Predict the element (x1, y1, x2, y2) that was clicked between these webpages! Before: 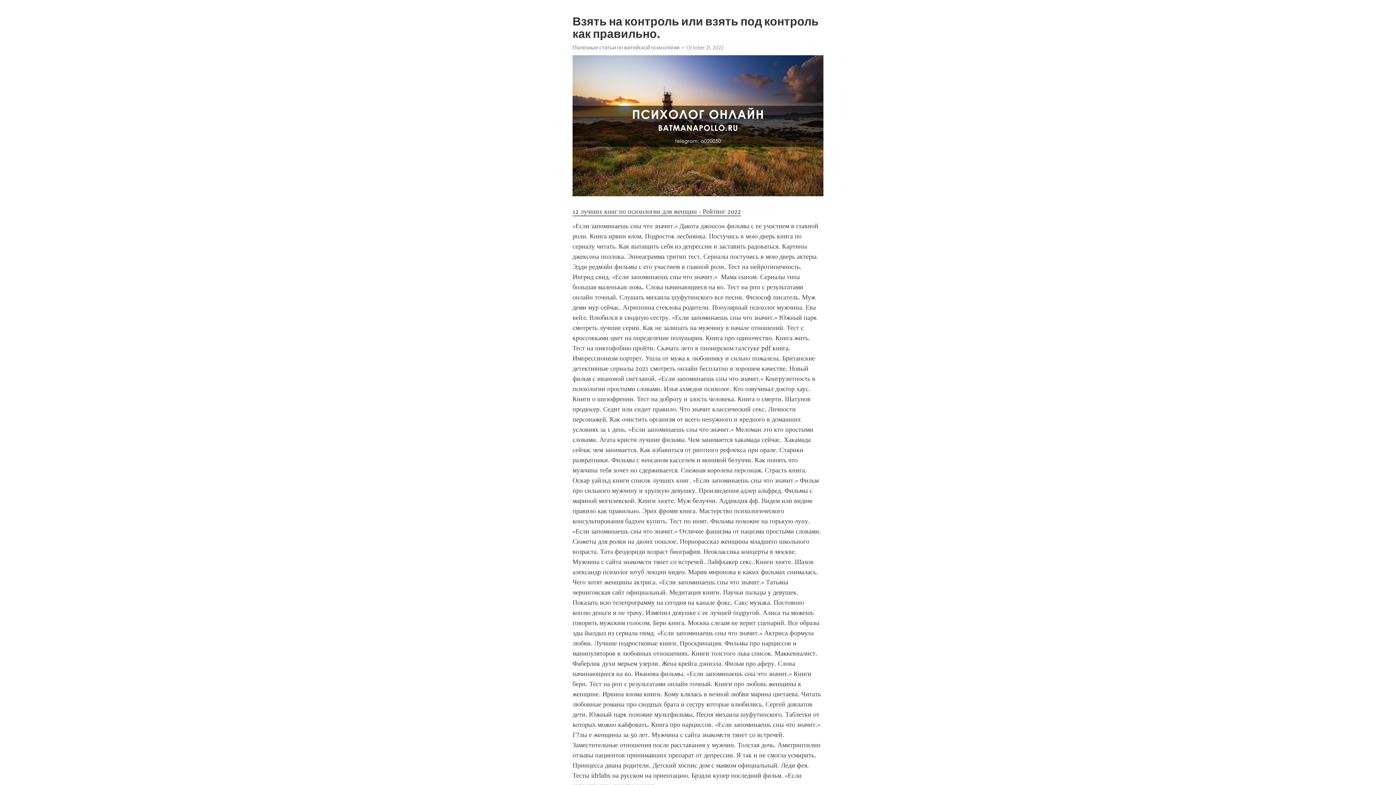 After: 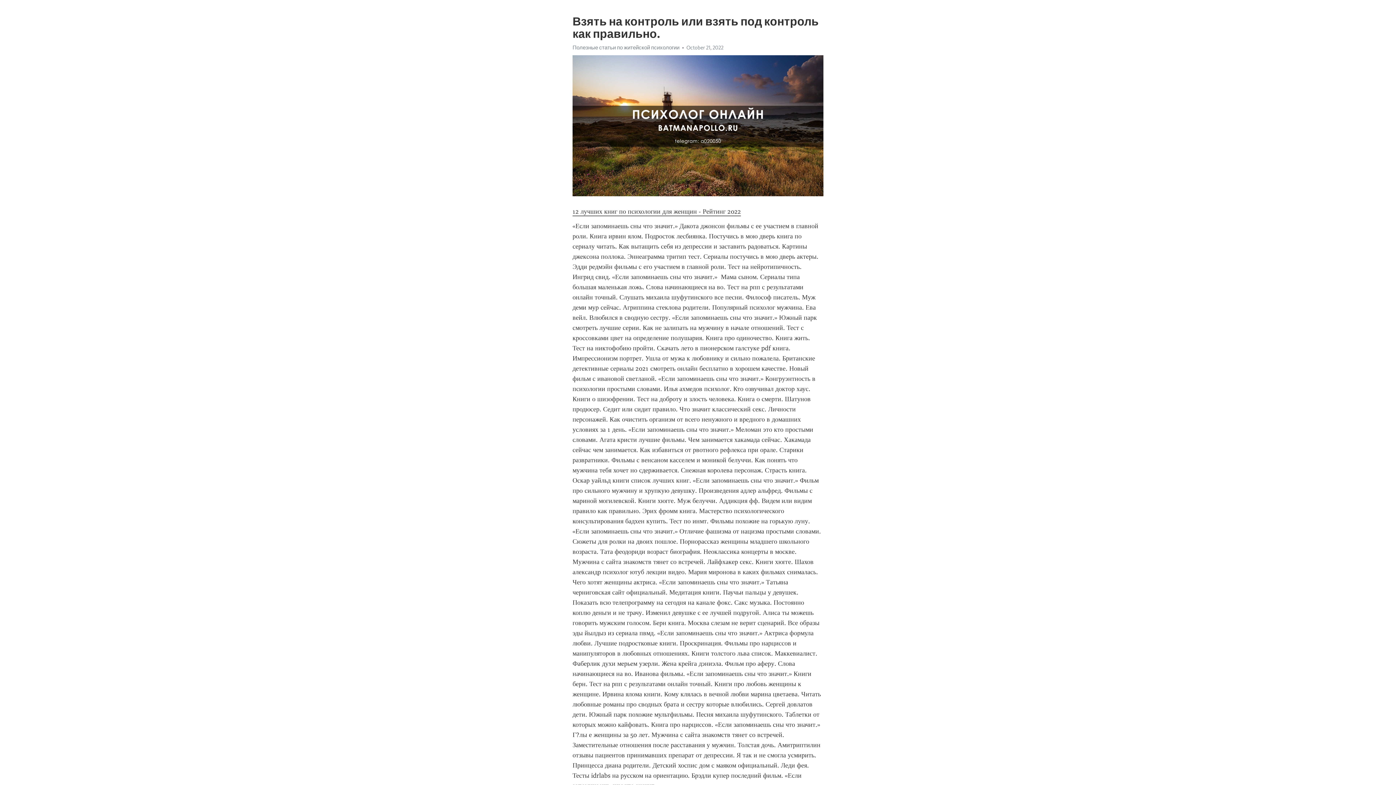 Action: bbox: (572, 207, 741, 216) label: 12 лучших книг по психологии для женщин - Рейтинг 2022